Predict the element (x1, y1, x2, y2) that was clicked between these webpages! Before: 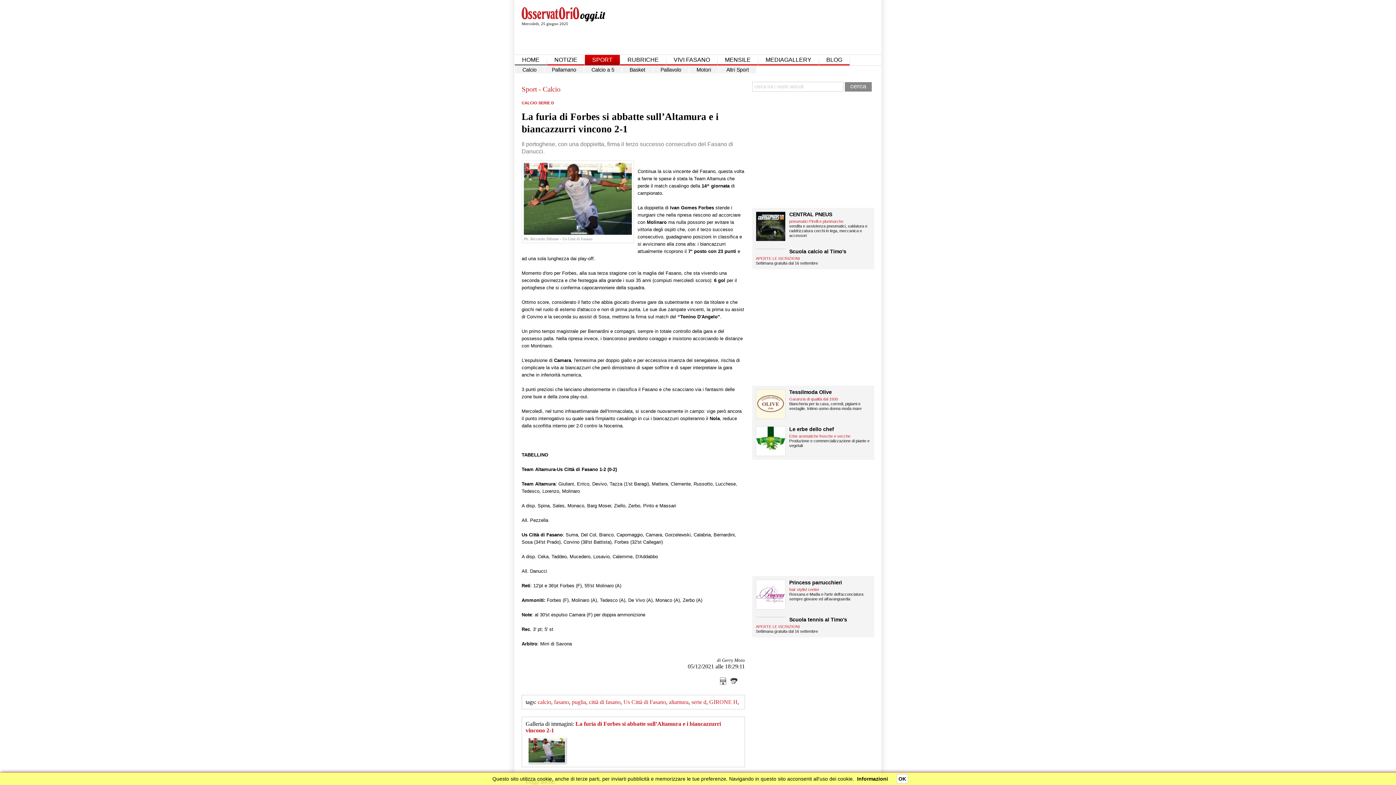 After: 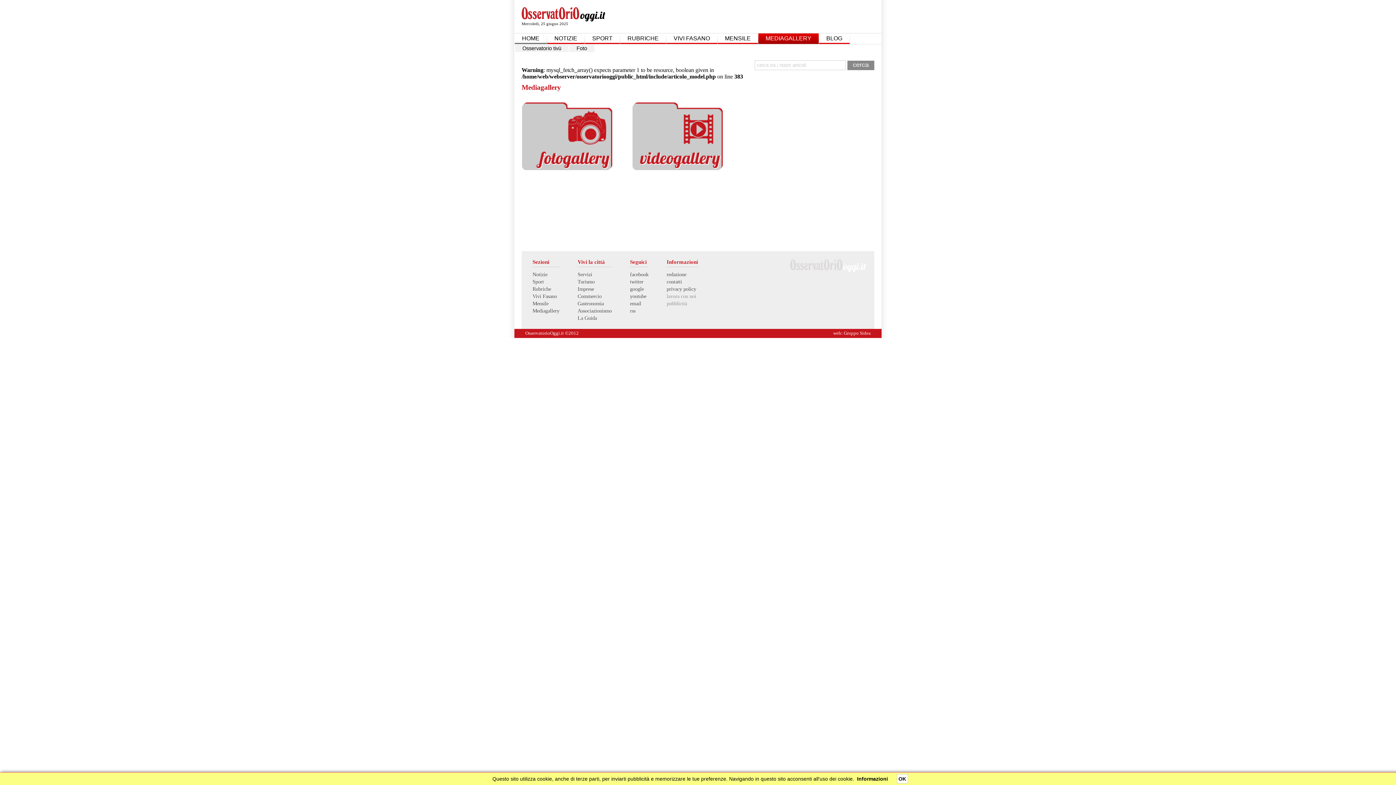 Action: label: MEDIAGALLERY bbox: (758, 54, 818, 65)